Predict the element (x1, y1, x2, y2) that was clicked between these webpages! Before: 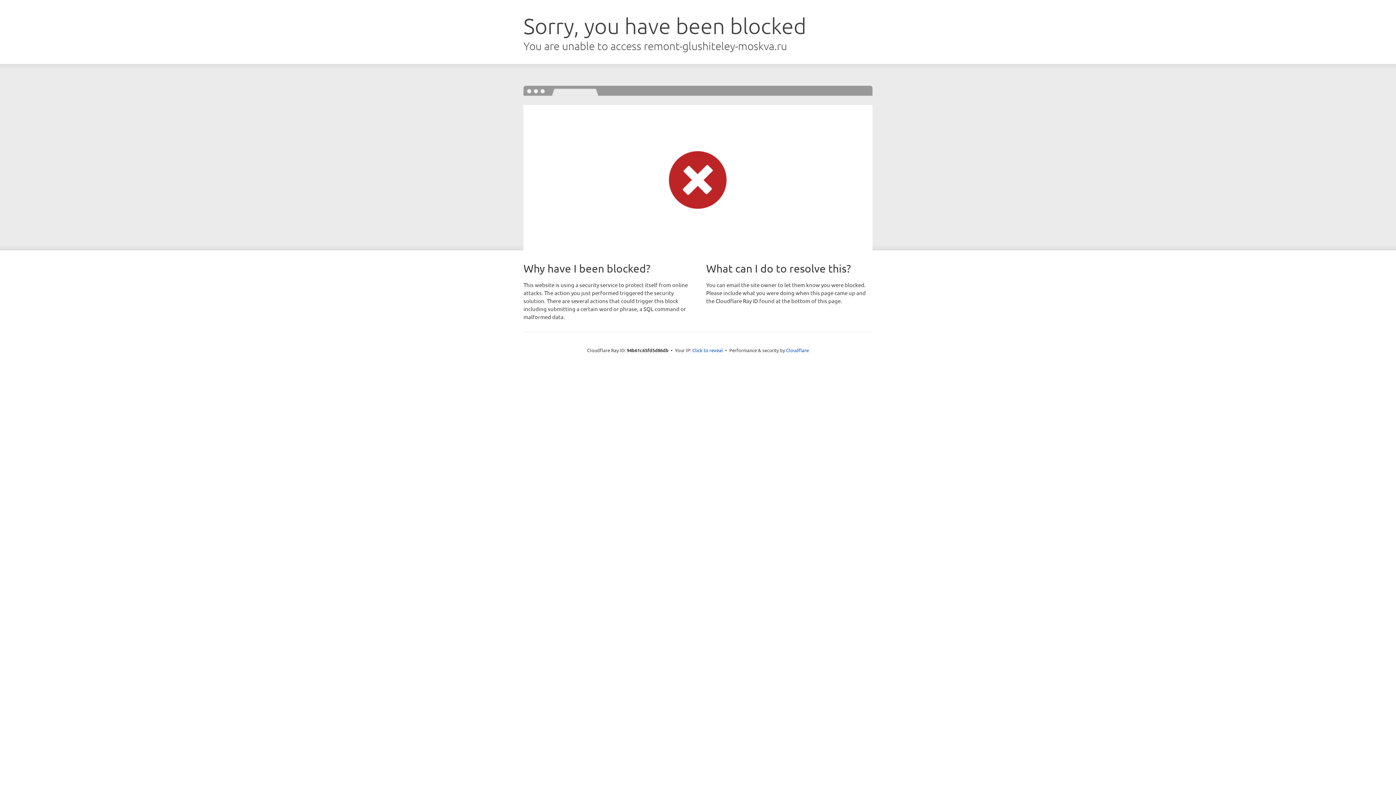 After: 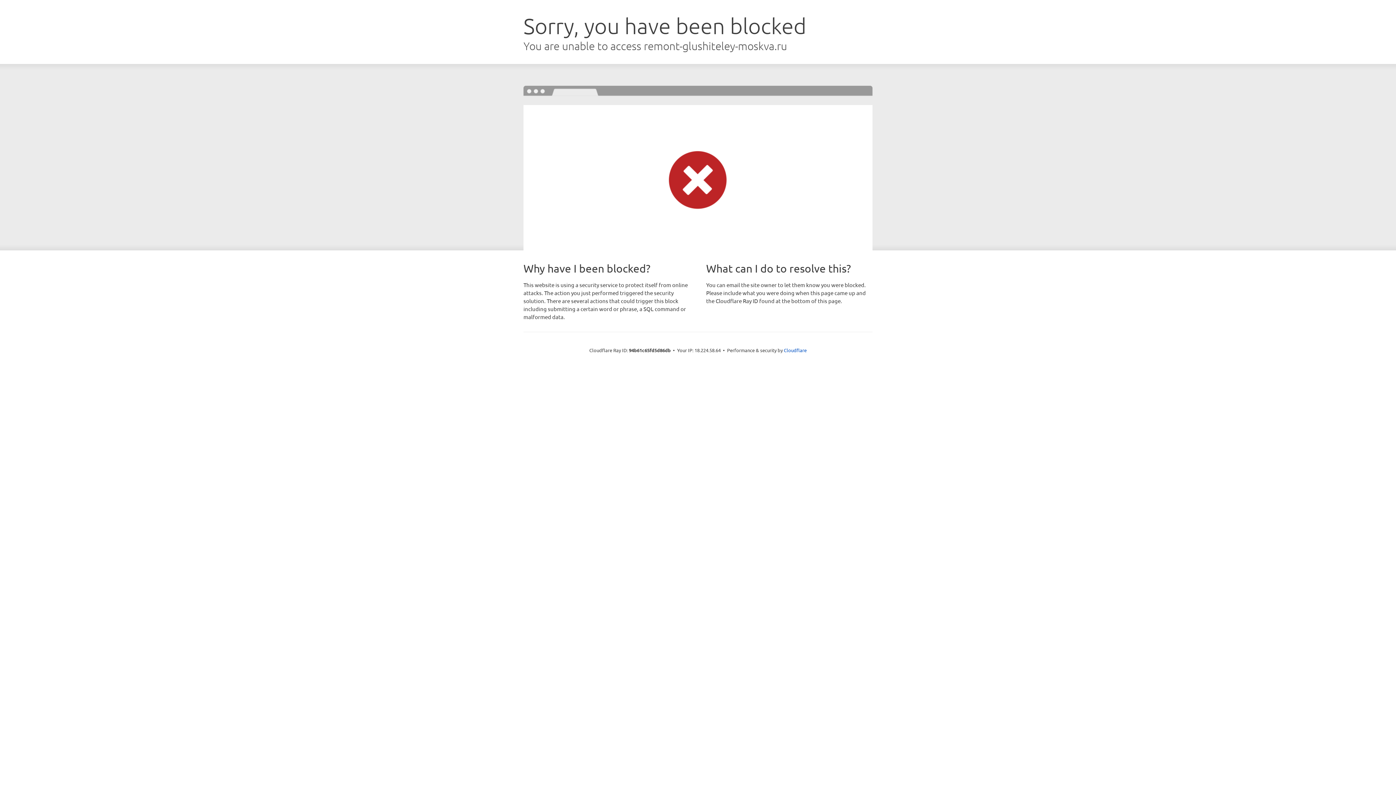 Action: bbox: (692, 346, 723, 353) label: Click to reveal